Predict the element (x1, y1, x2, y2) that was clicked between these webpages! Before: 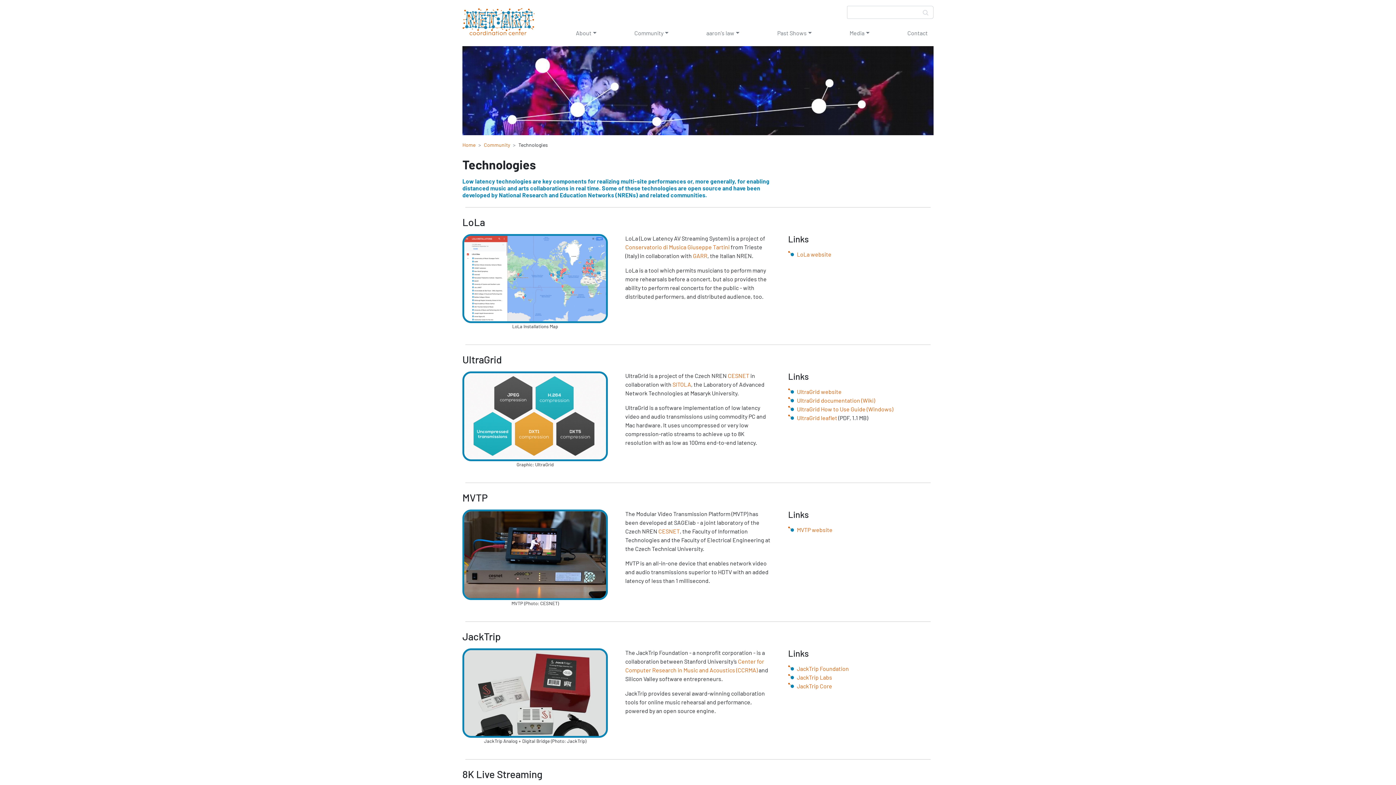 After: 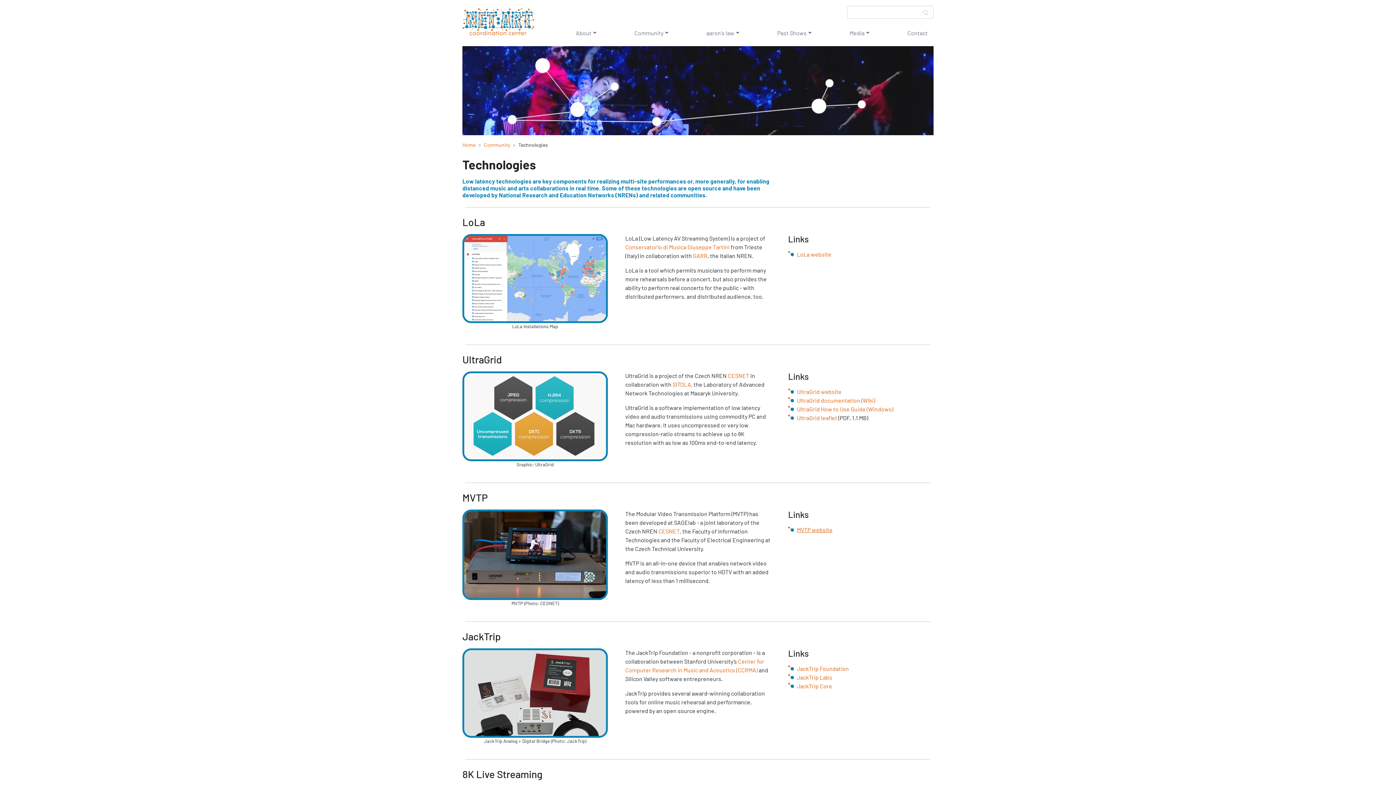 Action: bbox: (797, 526, 832, 533) label: MVTP website